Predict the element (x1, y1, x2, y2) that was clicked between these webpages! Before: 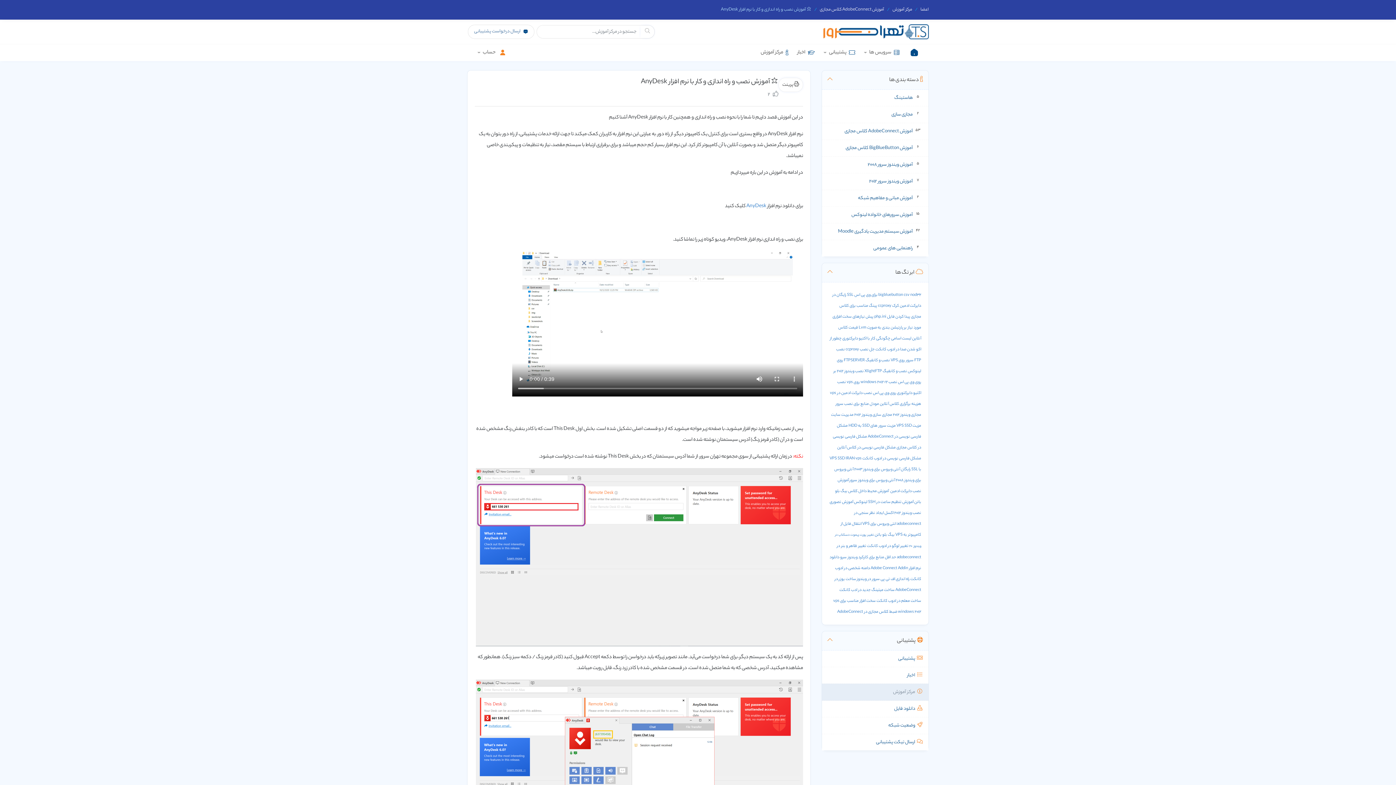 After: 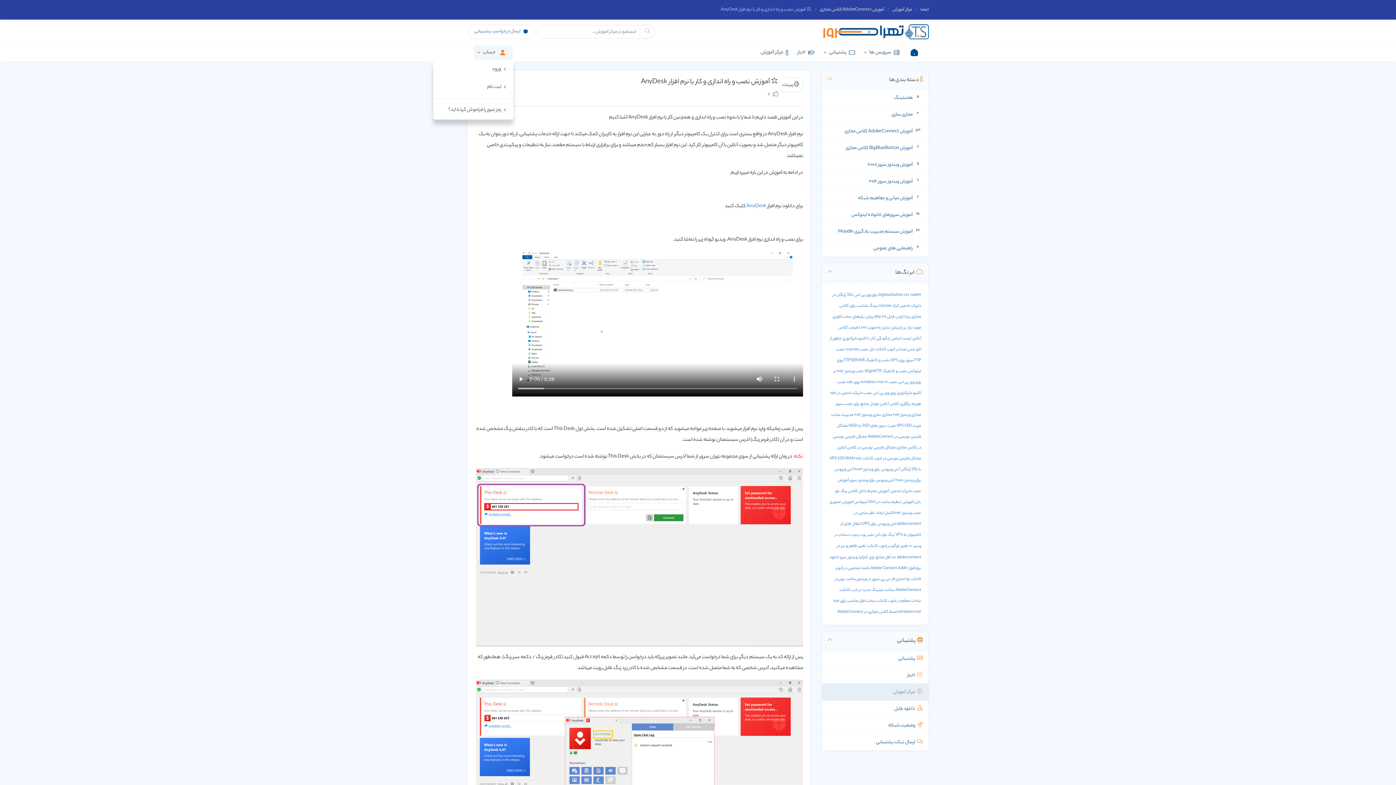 Action: bbox: (473, 45, 512, 59) label:  حساب 